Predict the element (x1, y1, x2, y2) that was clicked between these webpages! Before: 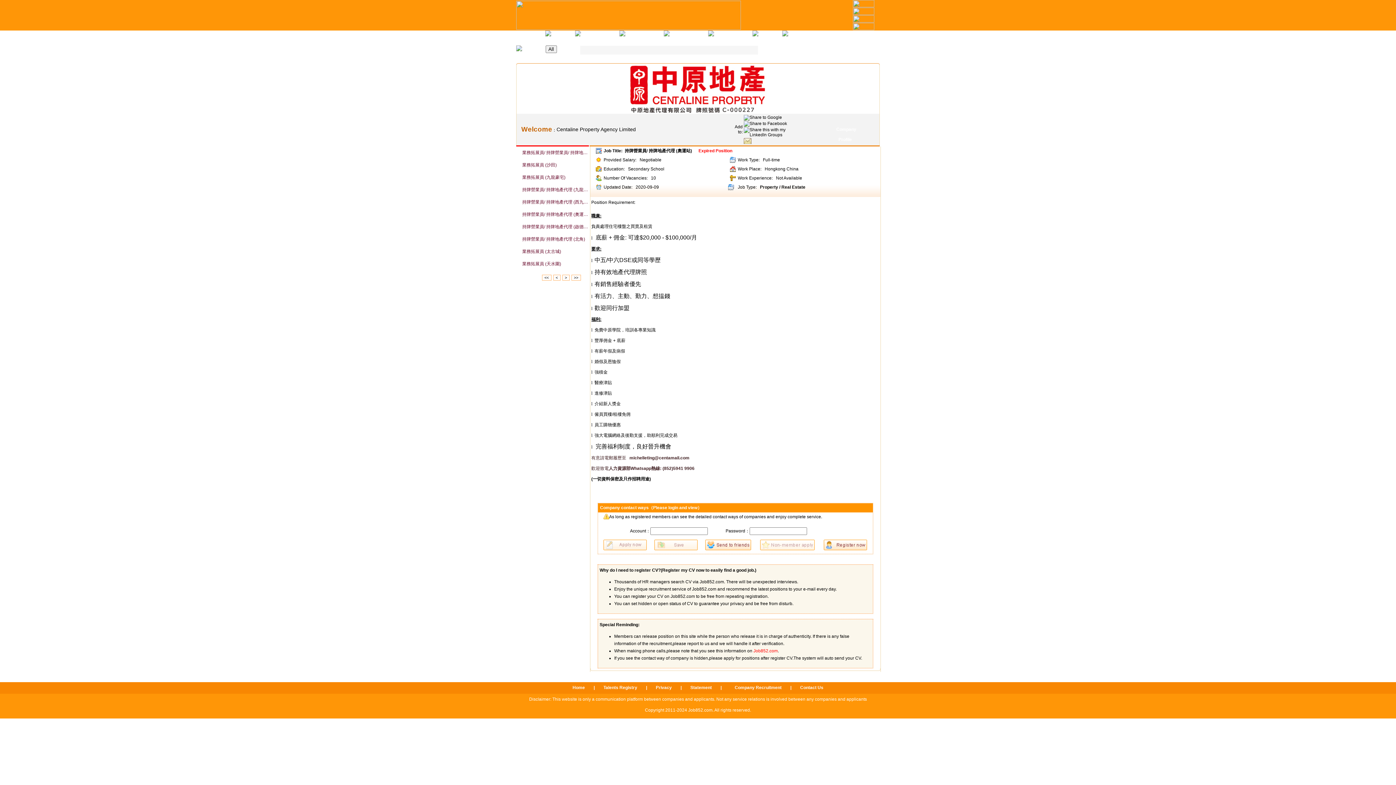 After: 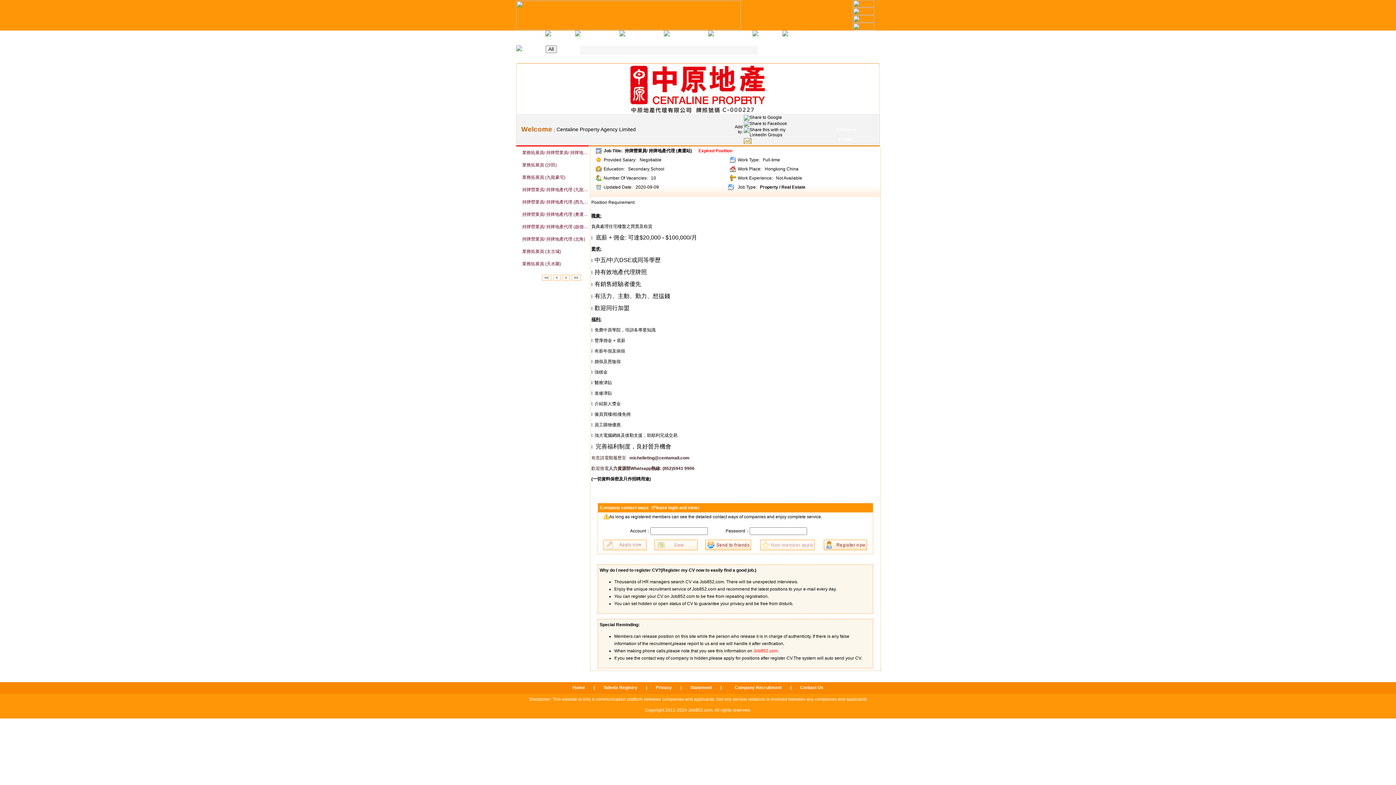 Action: label: Register my CV now to easily find a good job. bbox: (662, 568, 755, 573)